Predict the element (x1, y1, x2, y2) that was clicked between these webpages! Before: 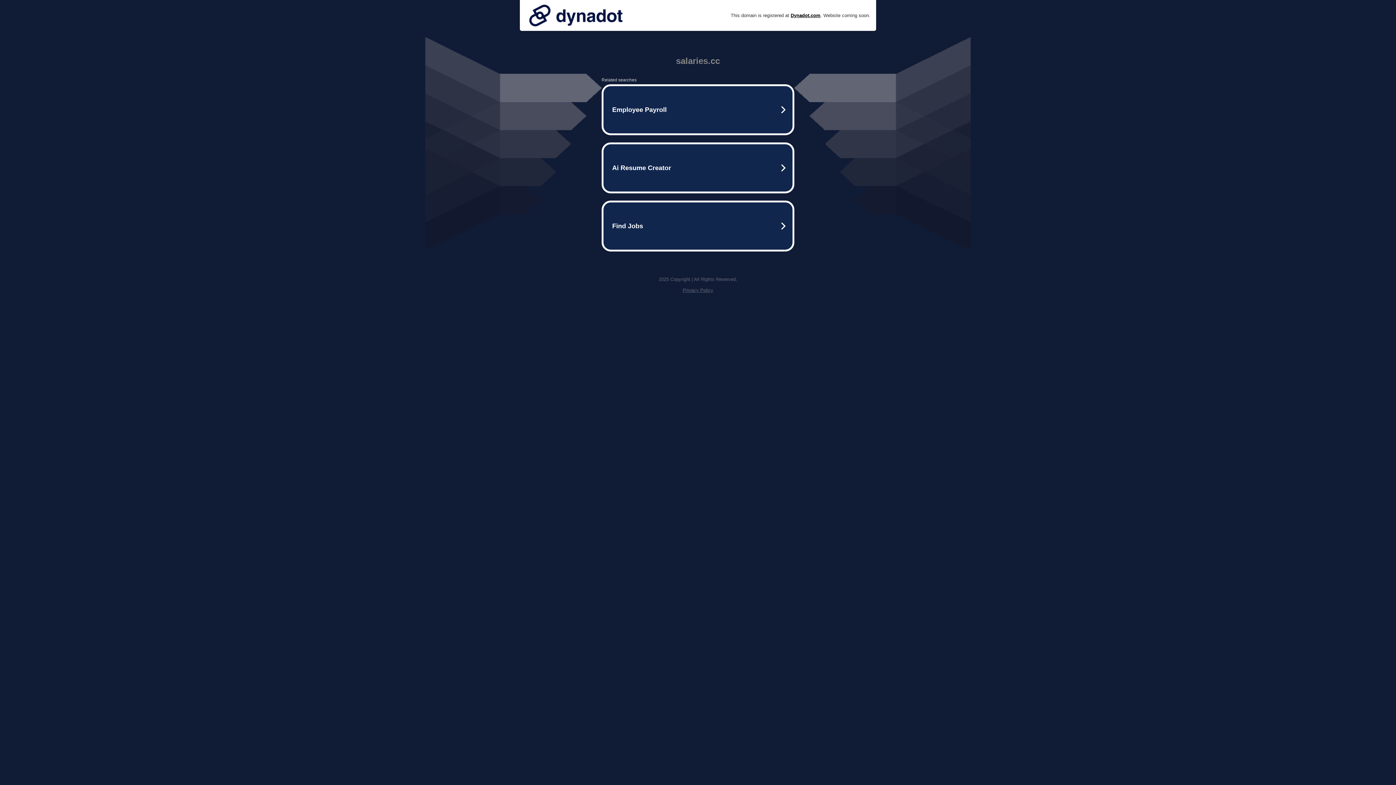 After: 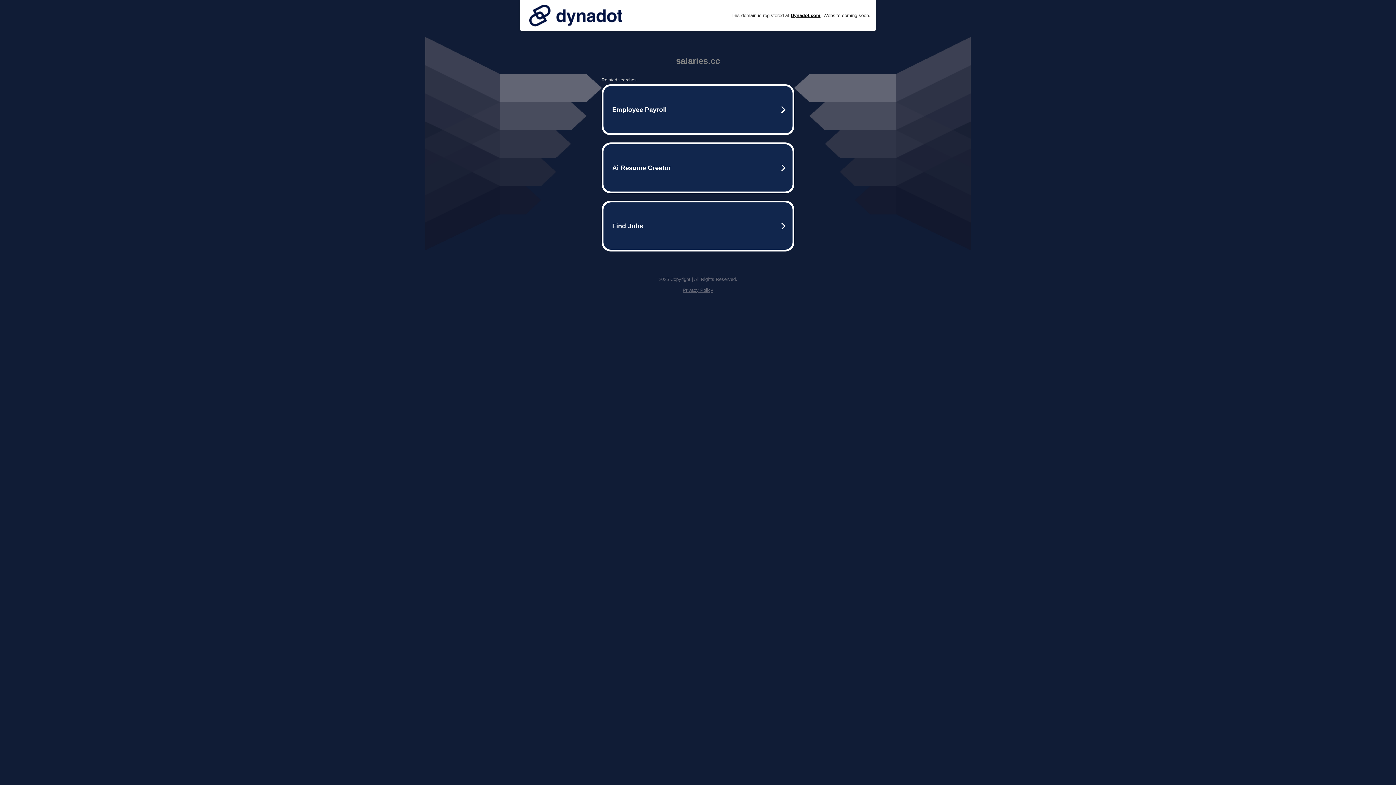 Action: label: Privacy Policy bbox: (682, 287, 713, 293)